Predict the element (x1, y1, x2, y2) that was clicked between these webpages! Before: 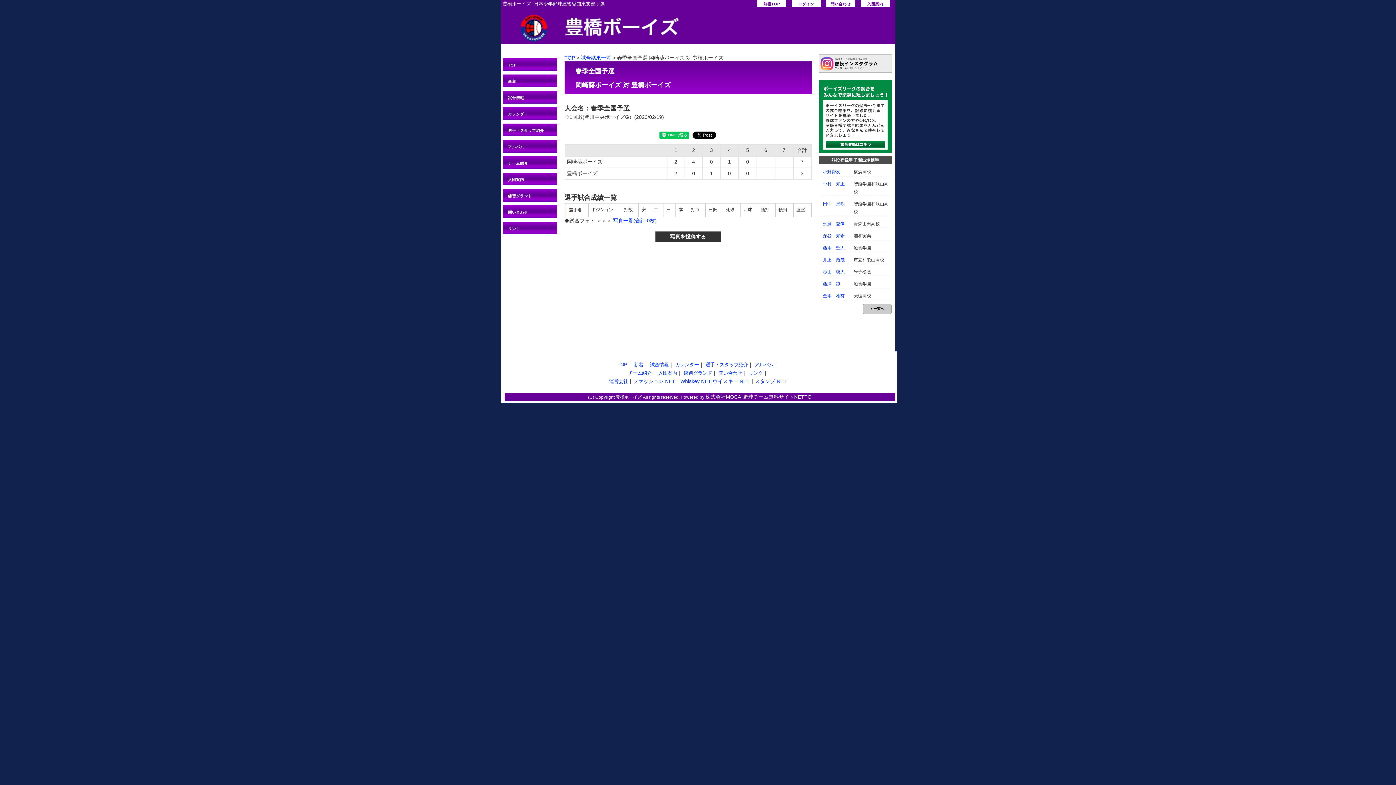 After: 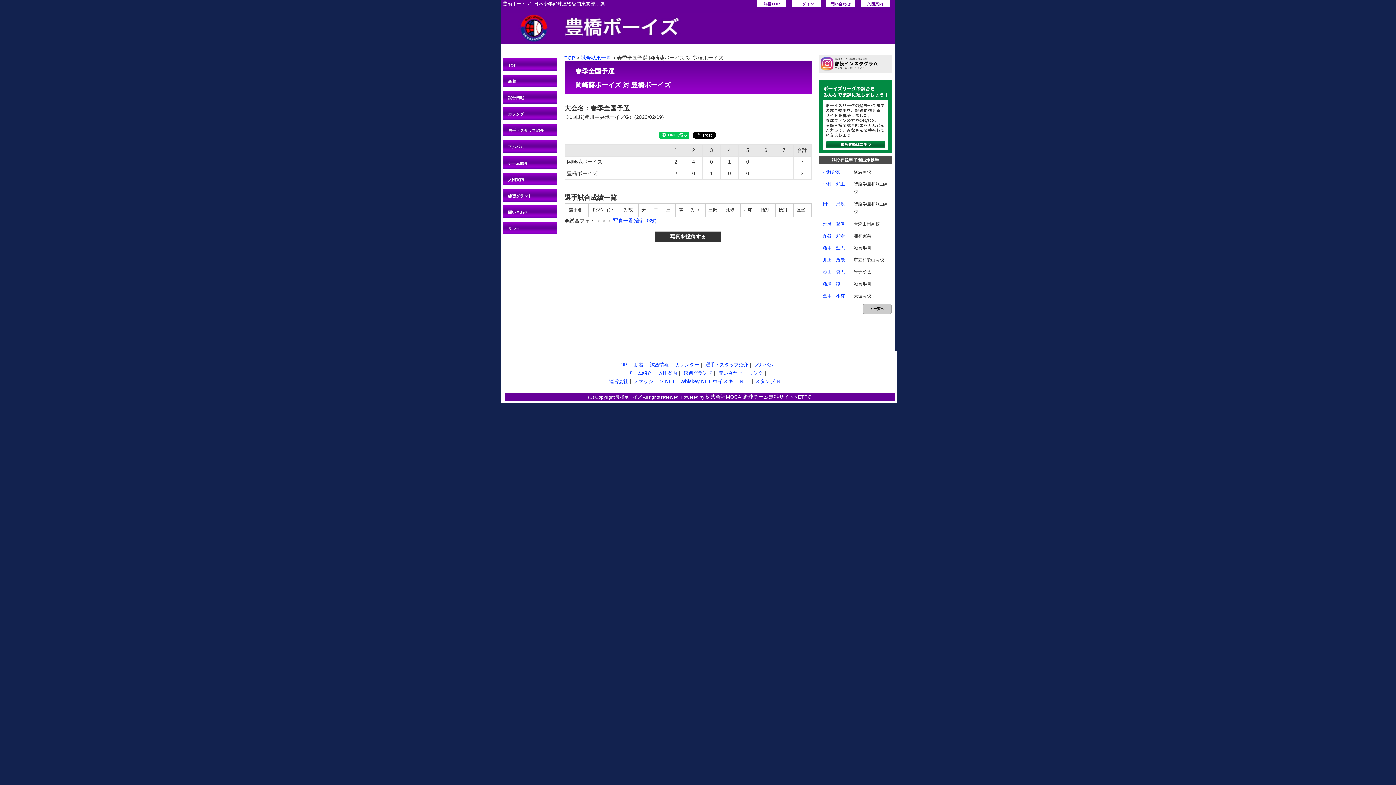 Action: bbox: (819, 68, 891, 73)